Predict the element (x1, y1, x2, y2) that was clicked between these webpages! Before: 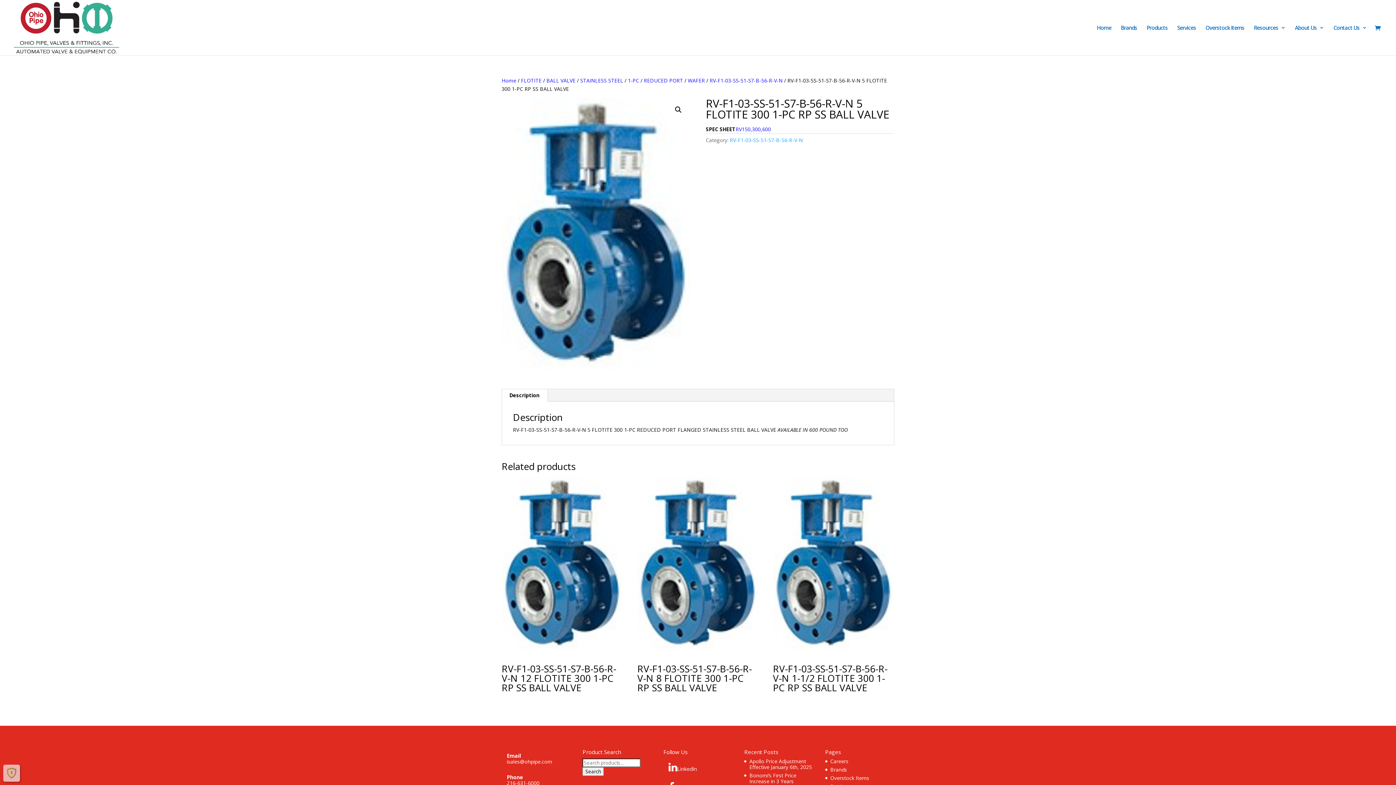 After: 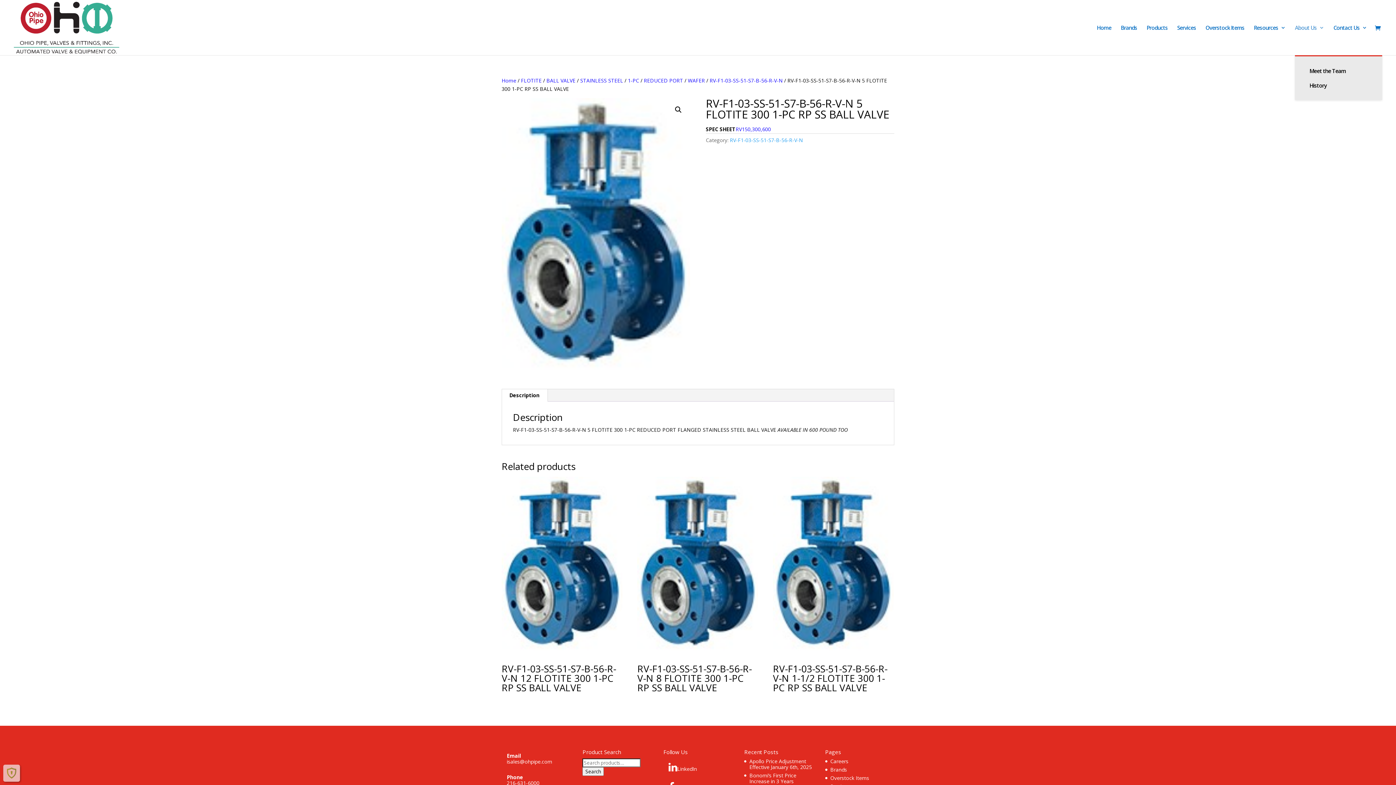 Action: bbox: (1295, 25, 1324, 55) label: About Us